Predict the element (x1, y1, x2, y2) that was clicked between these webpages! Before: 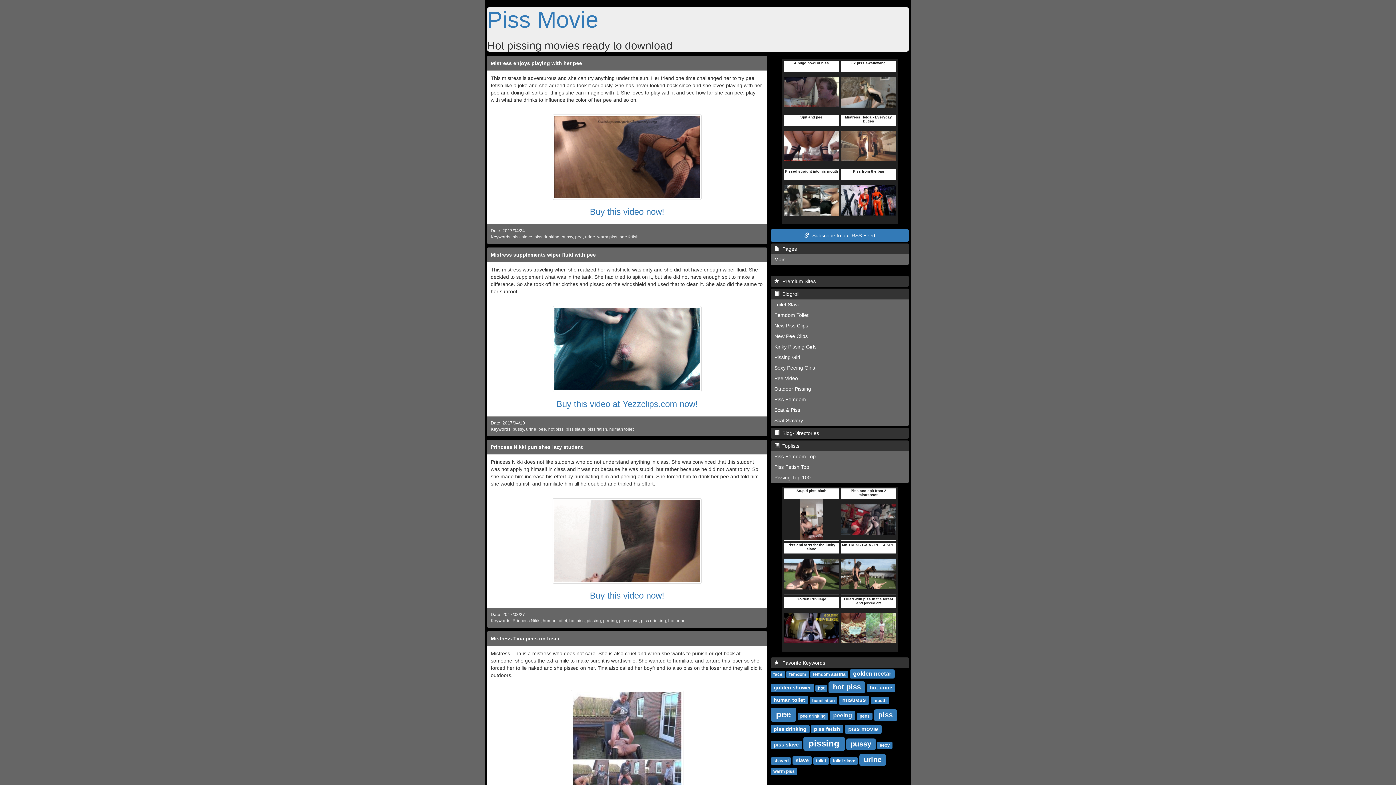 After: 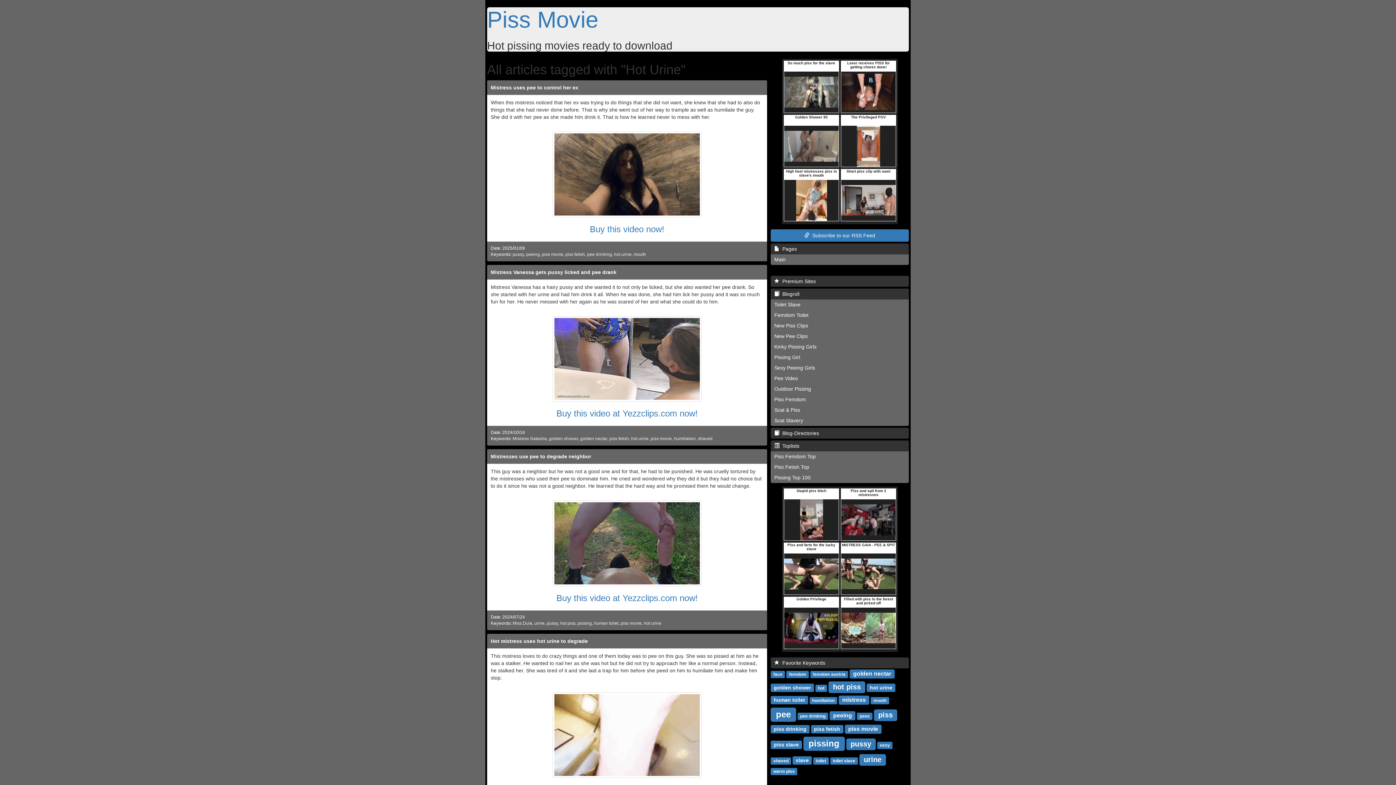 Action: bbox: (870, 685, 892, 690) label: hot urine